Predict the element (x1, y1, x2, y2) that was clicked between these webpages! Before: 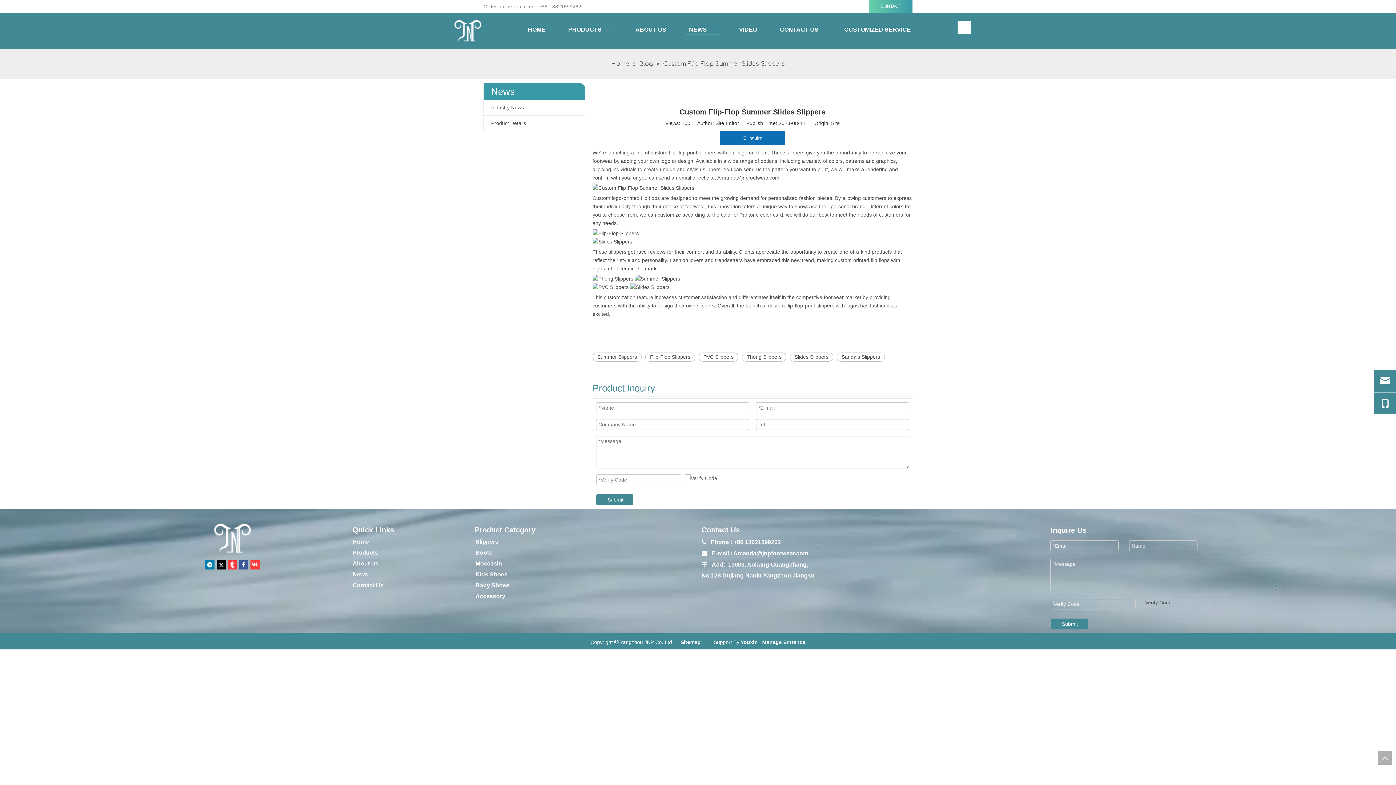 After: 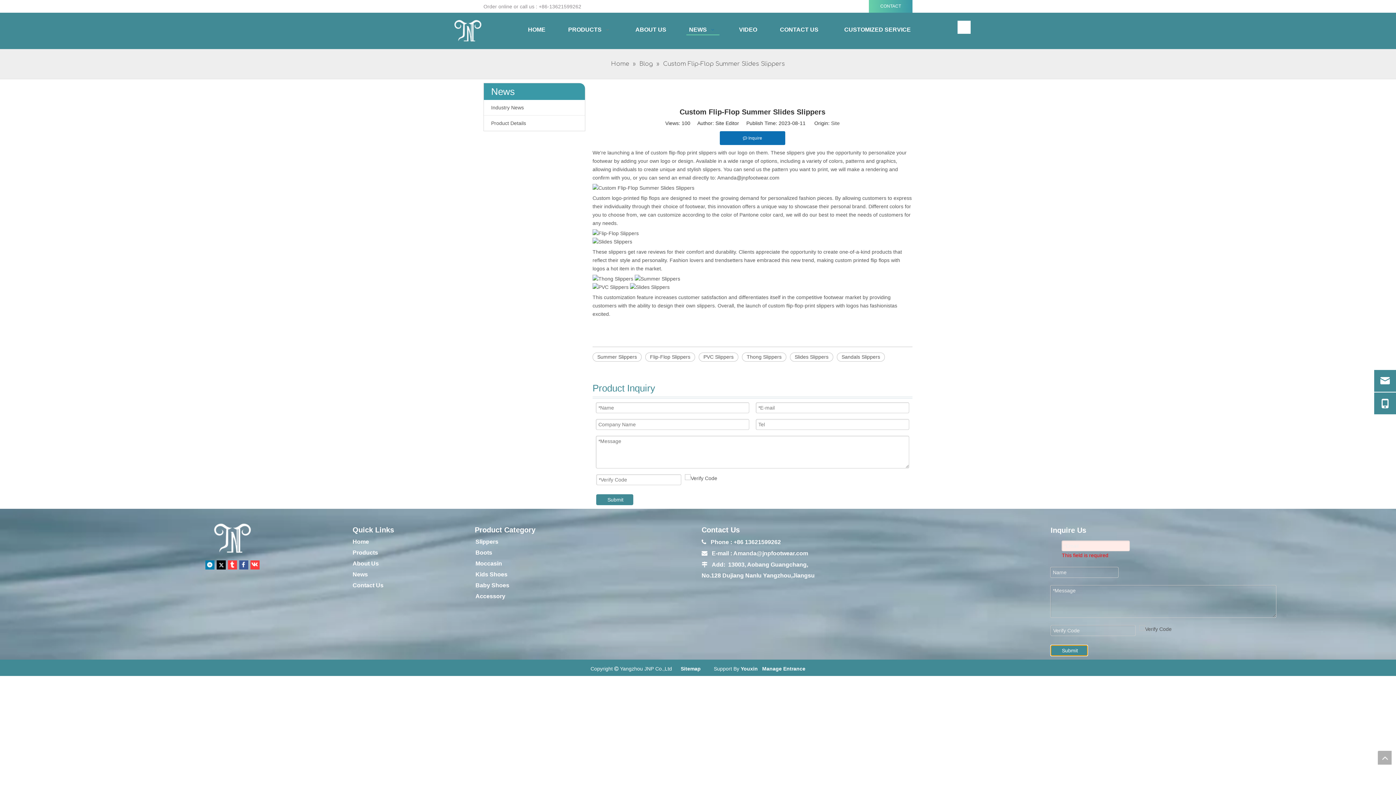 Action: label: Submit bbox: (1050, 618, 1087, 629)